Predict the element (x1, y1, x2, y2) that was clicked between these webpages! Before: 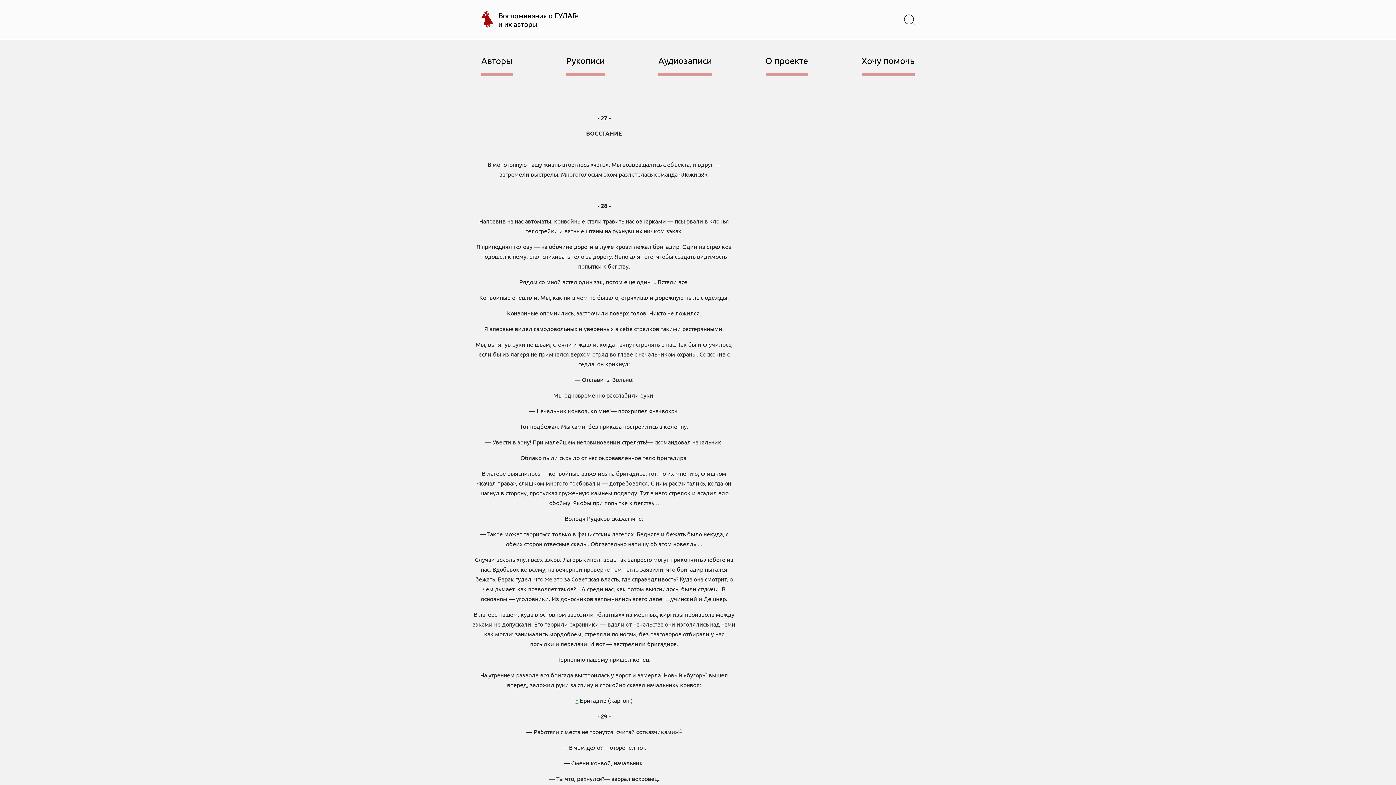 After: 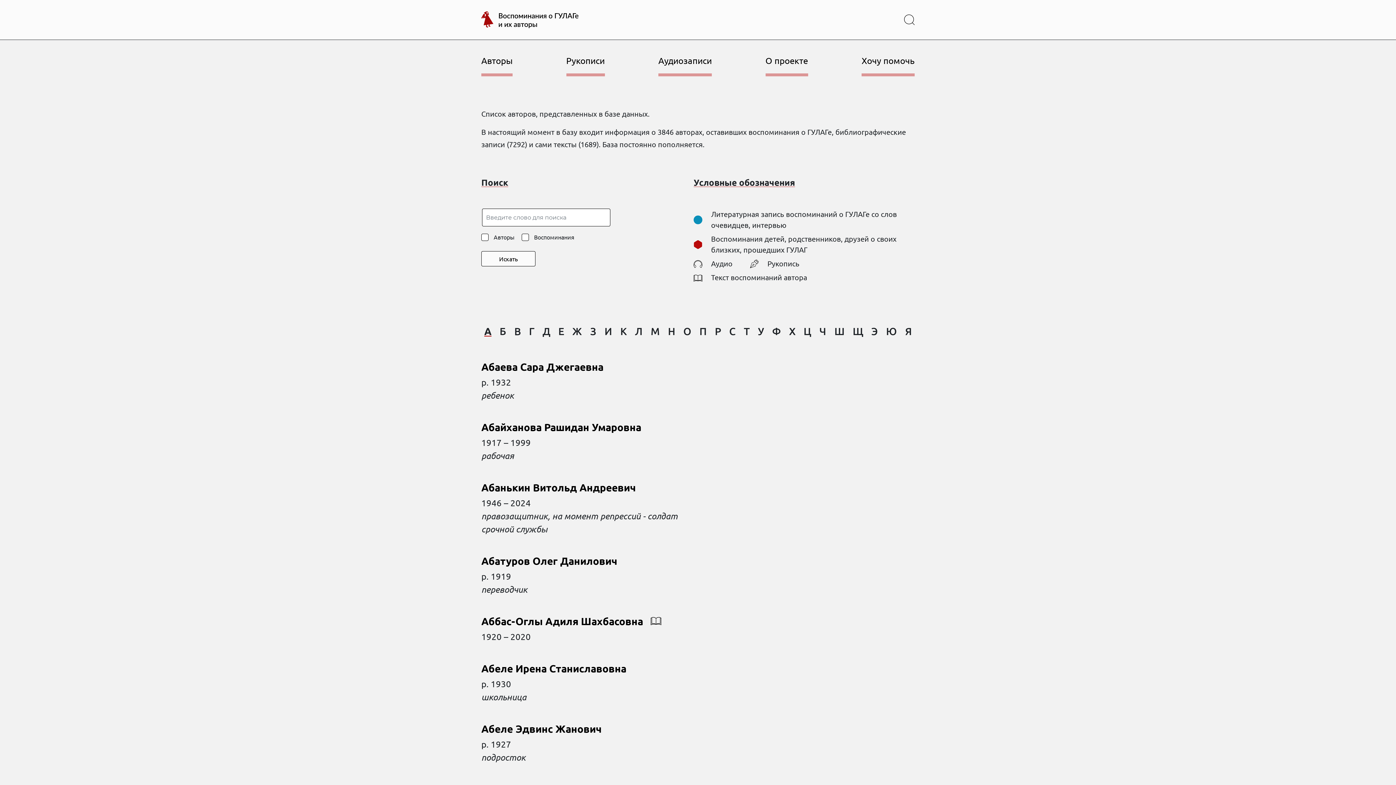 Action: bbox: (481, 11, 578, 28)